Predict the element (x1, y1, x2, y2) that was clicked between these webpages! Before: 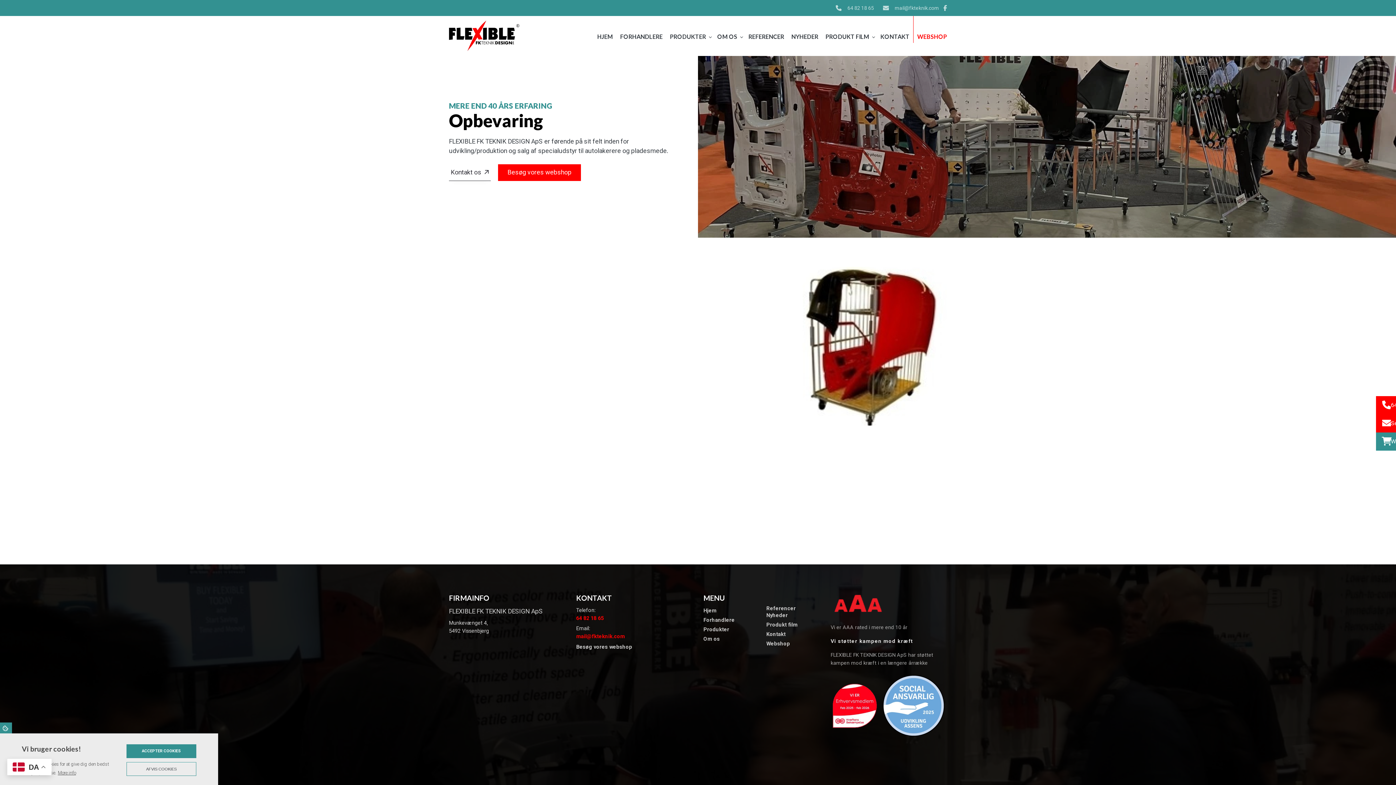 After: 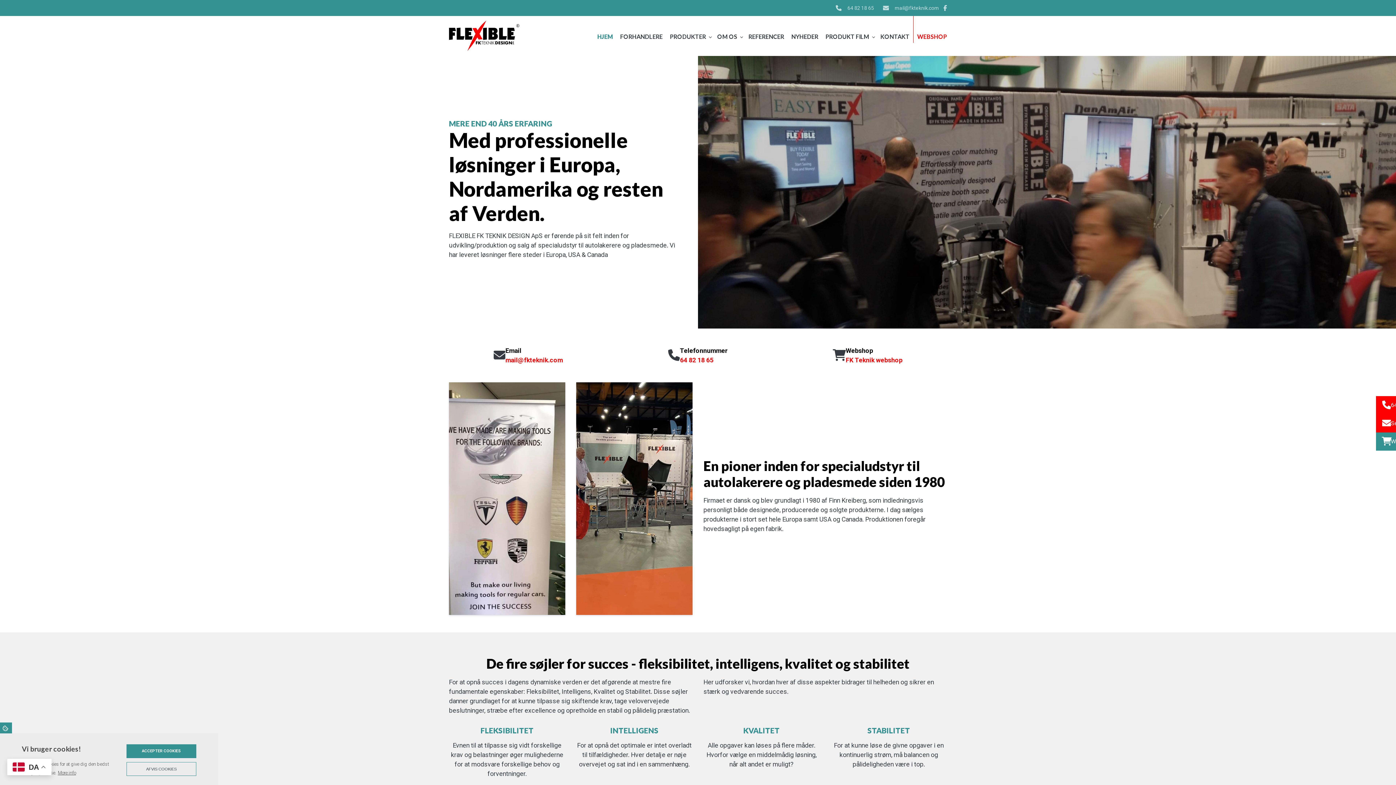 Action: bbox: (703, 608, 757, 613) label: Hjem